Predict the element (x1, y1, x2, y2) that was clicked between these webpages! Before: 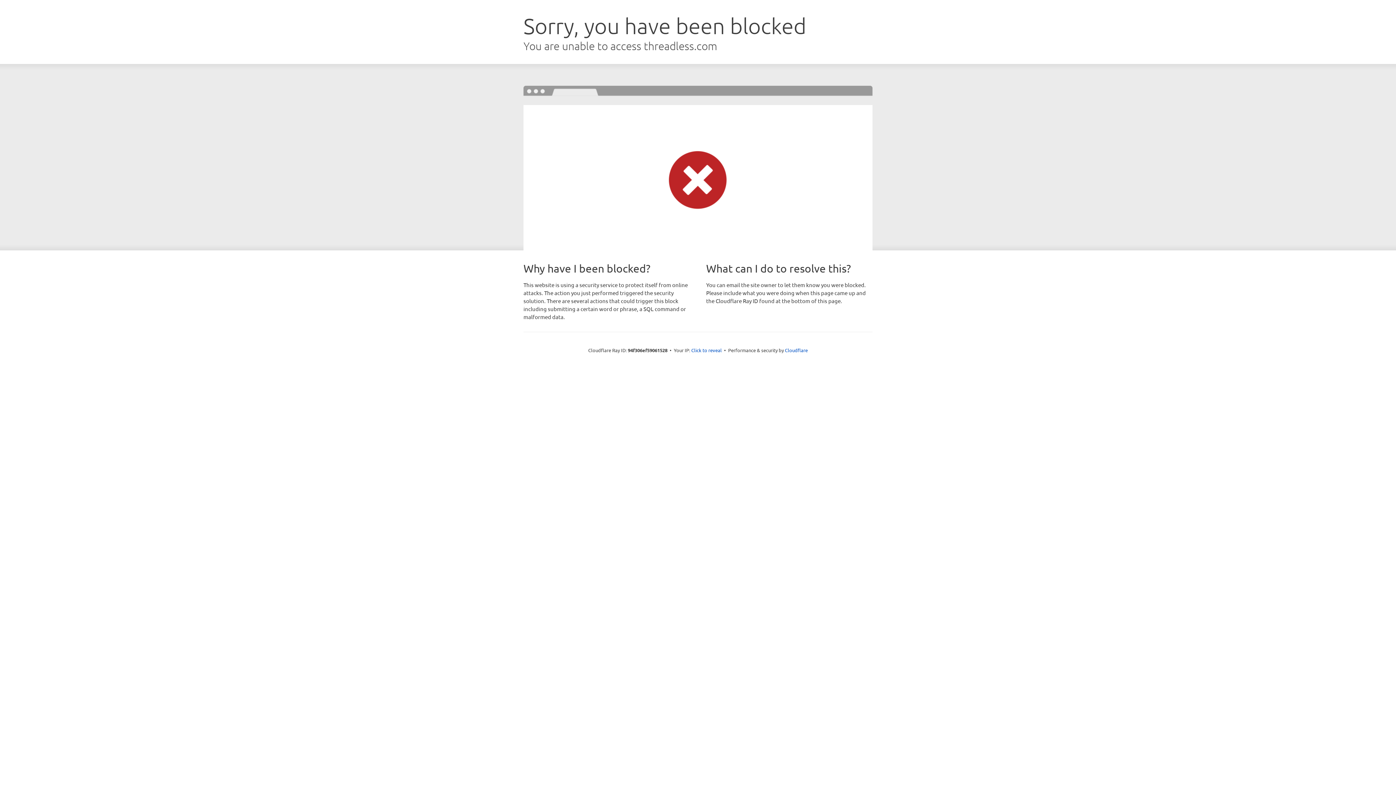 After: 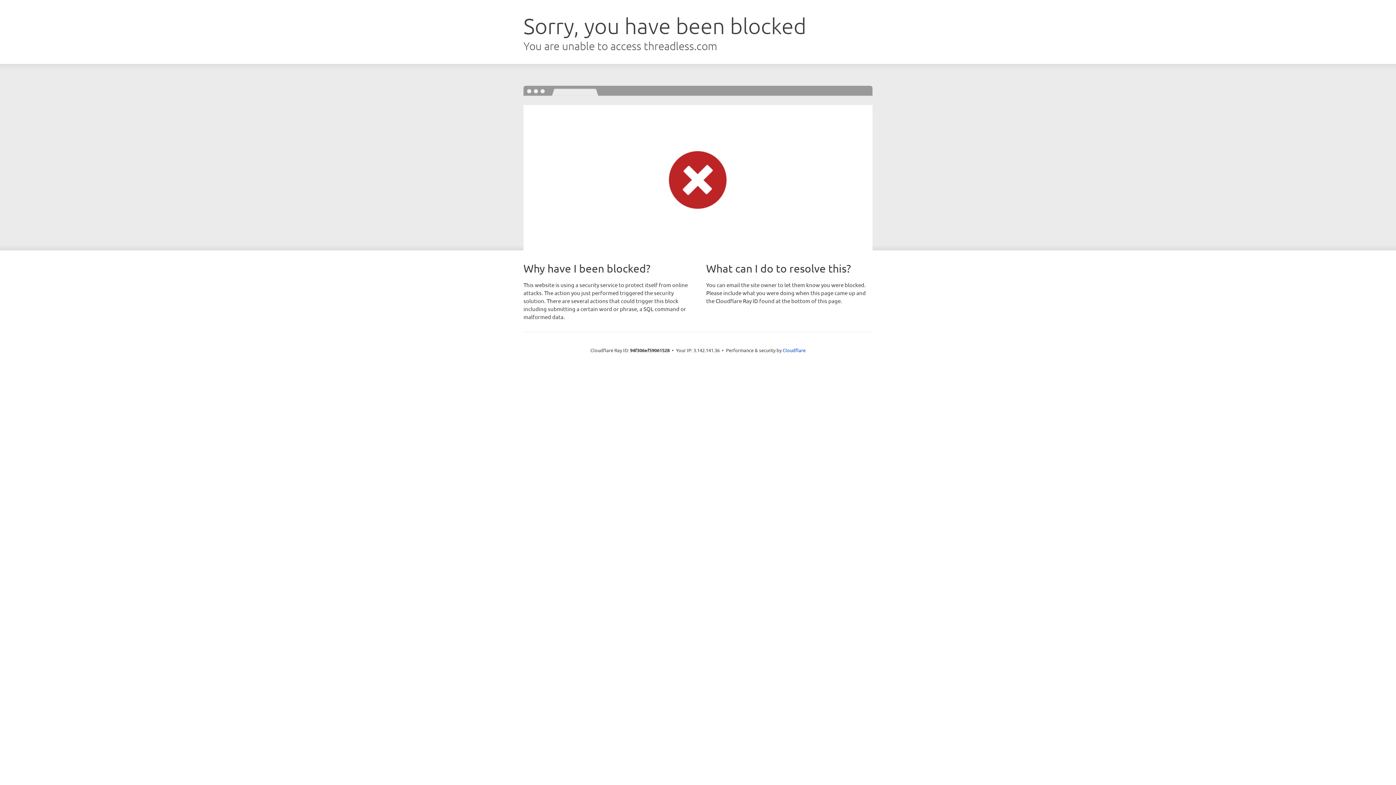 Action: bbox: (691, 346, 722, 353) label: Click to reveal